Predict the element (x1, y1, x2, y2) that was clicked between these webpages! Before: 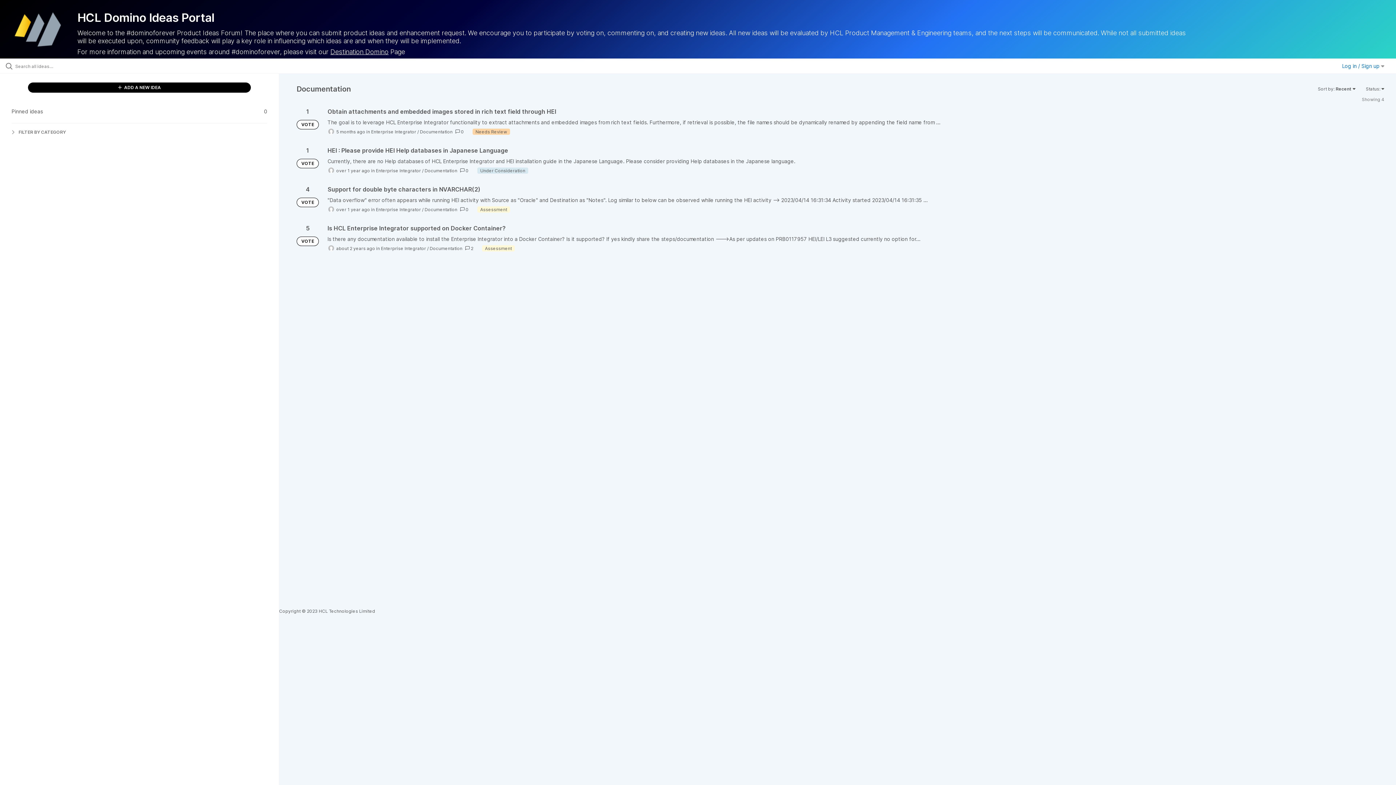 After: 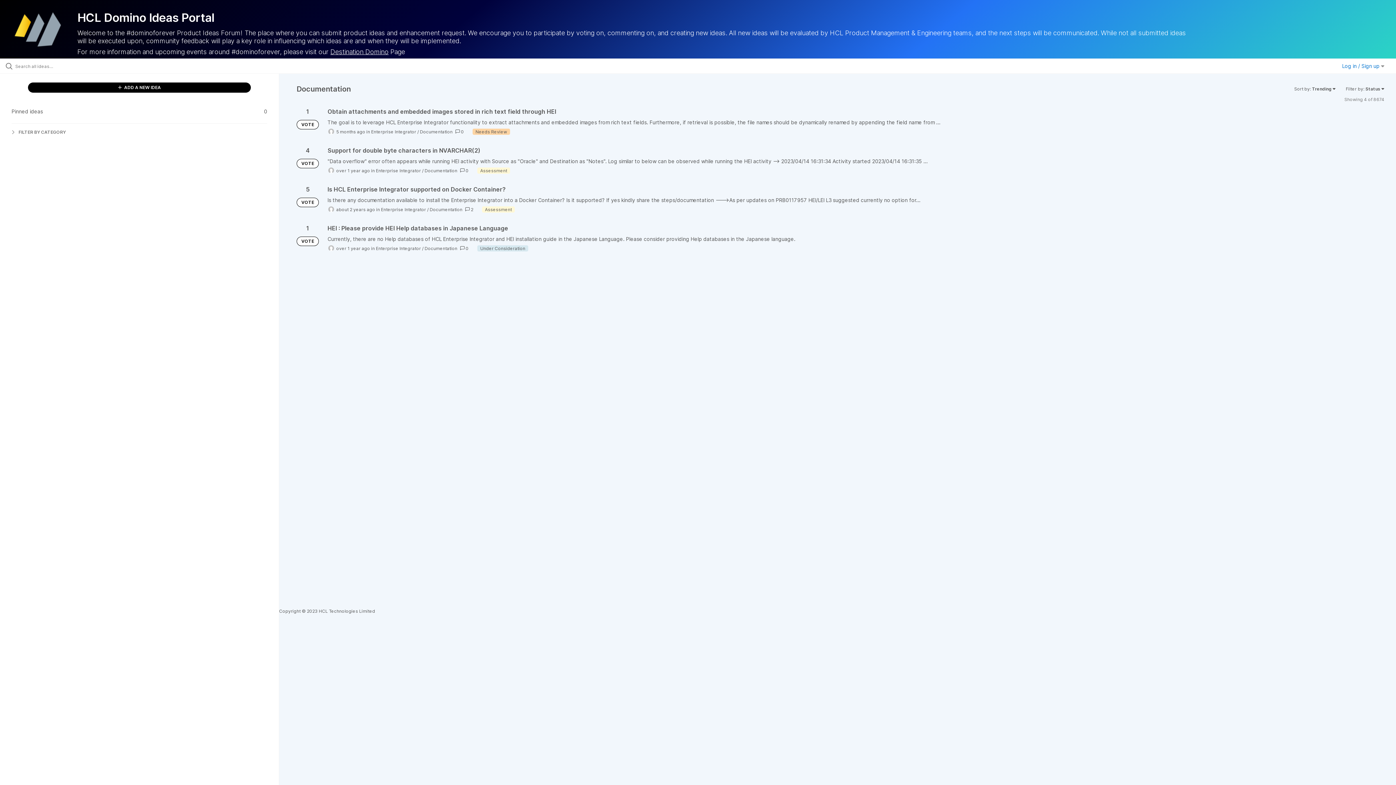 Action: label: Documentation bbox: (424, 206, 457, 212)